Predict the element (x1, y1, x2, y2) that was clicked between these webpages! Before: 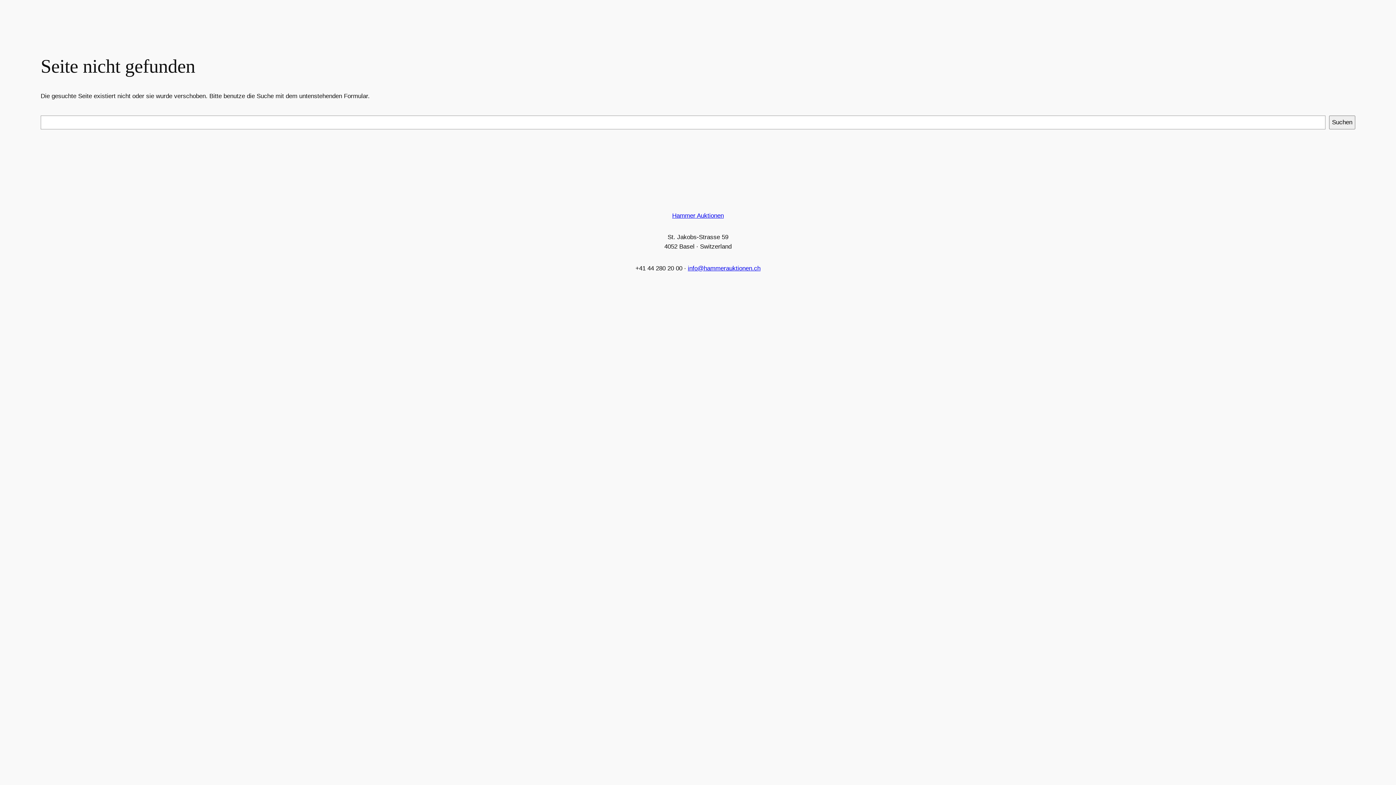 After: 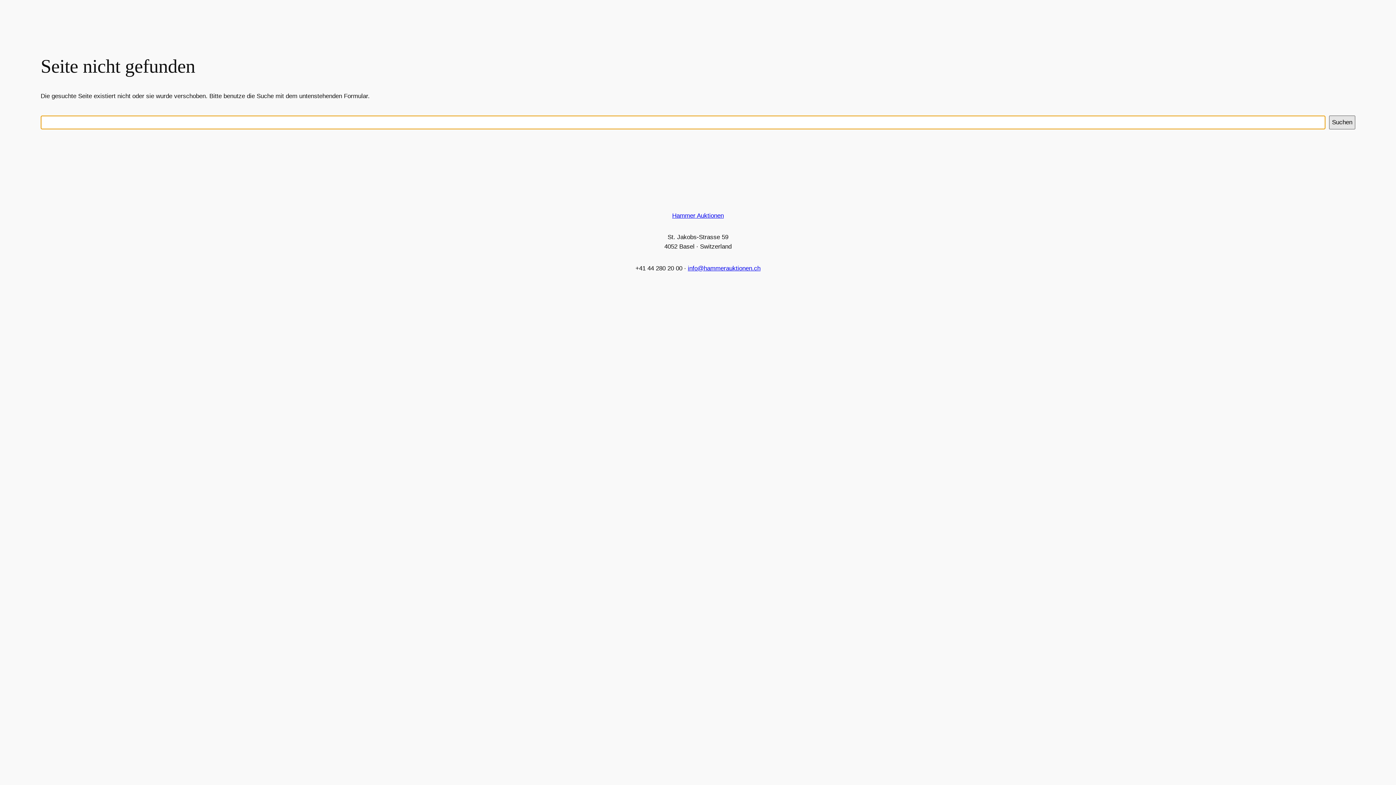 Action: bbox: (1329, 115, 1355, 129) label: Suchen